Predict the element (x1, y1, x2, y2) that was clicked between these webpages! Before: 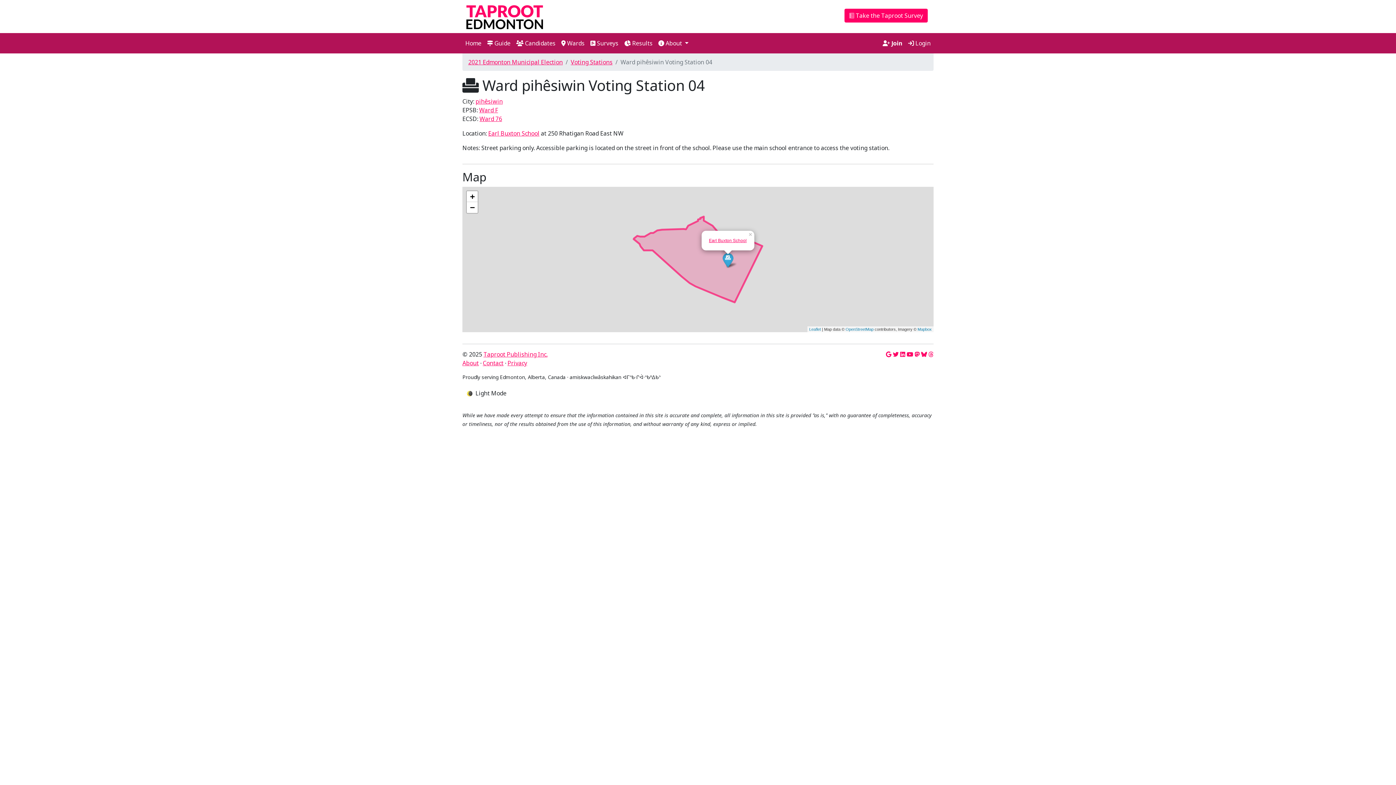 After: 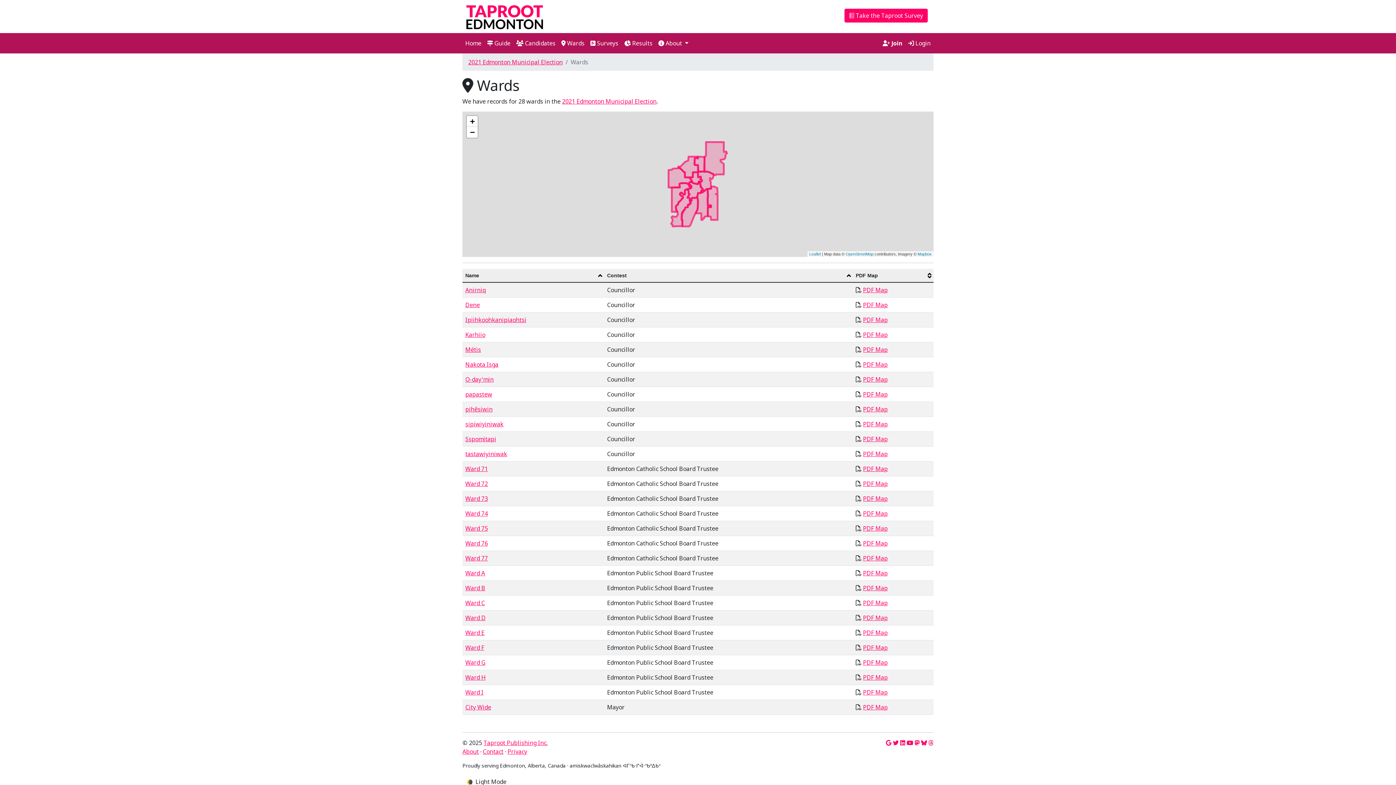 Action: label:  Wards bbox: (558, 36, 587, 50)